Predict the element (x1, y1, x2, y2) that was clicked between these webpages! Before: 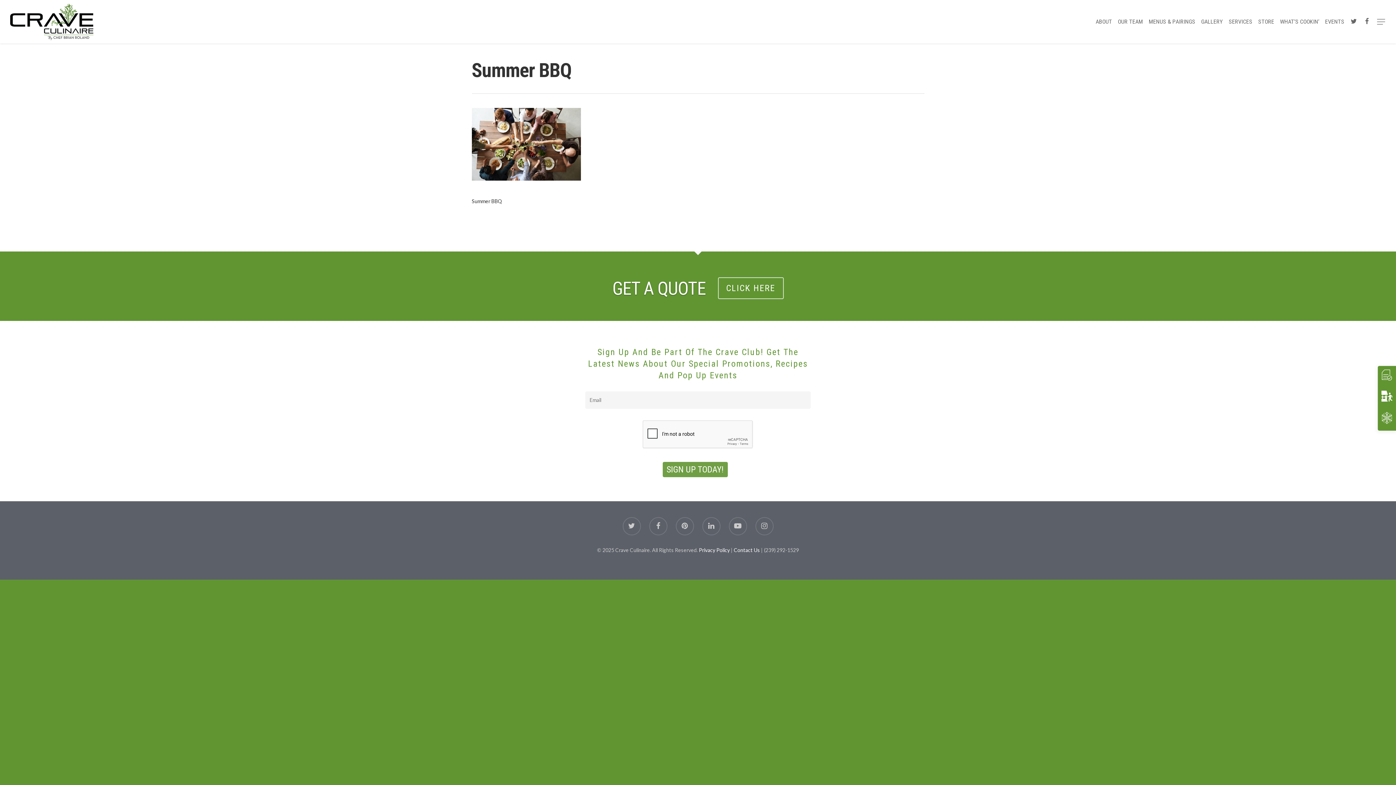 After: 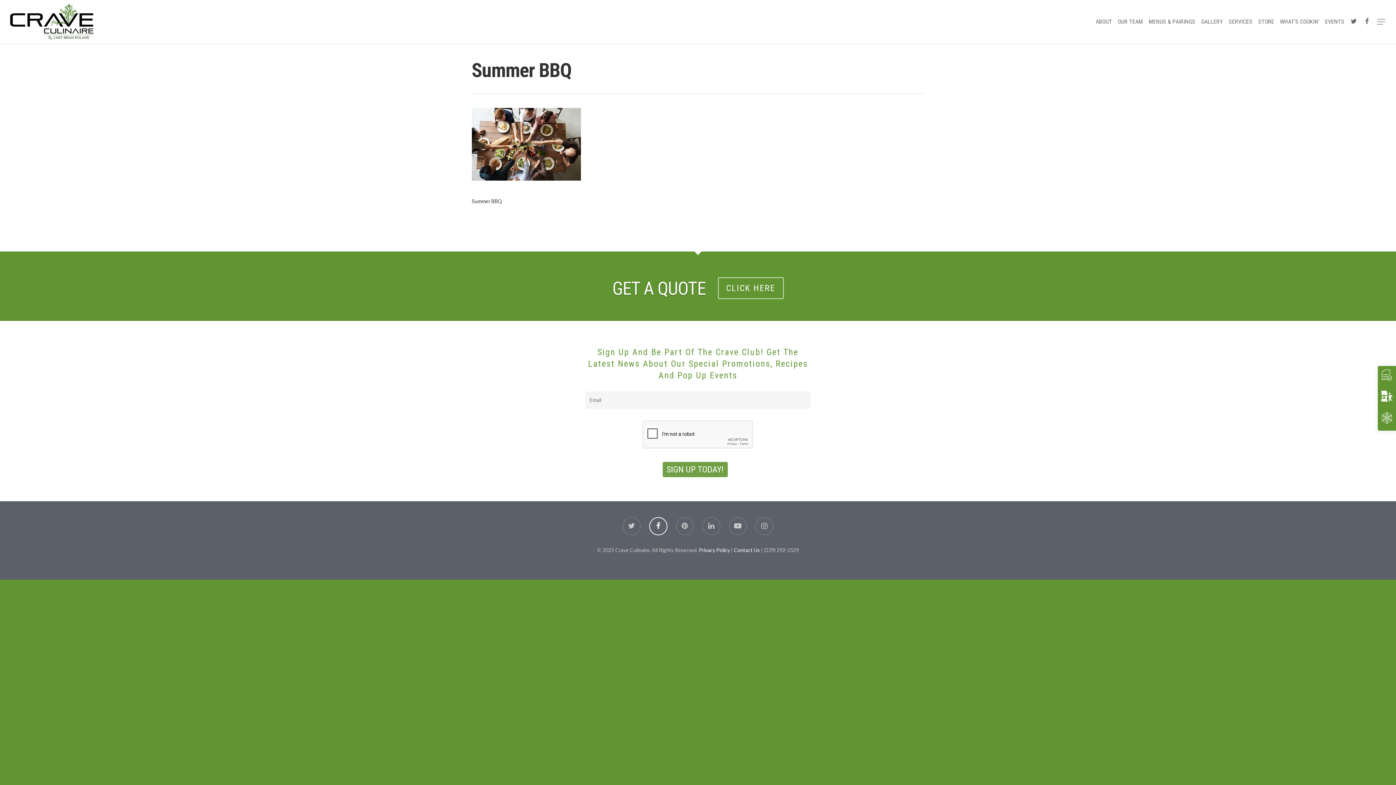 Action: bbox: (649, 518, 667, 536)